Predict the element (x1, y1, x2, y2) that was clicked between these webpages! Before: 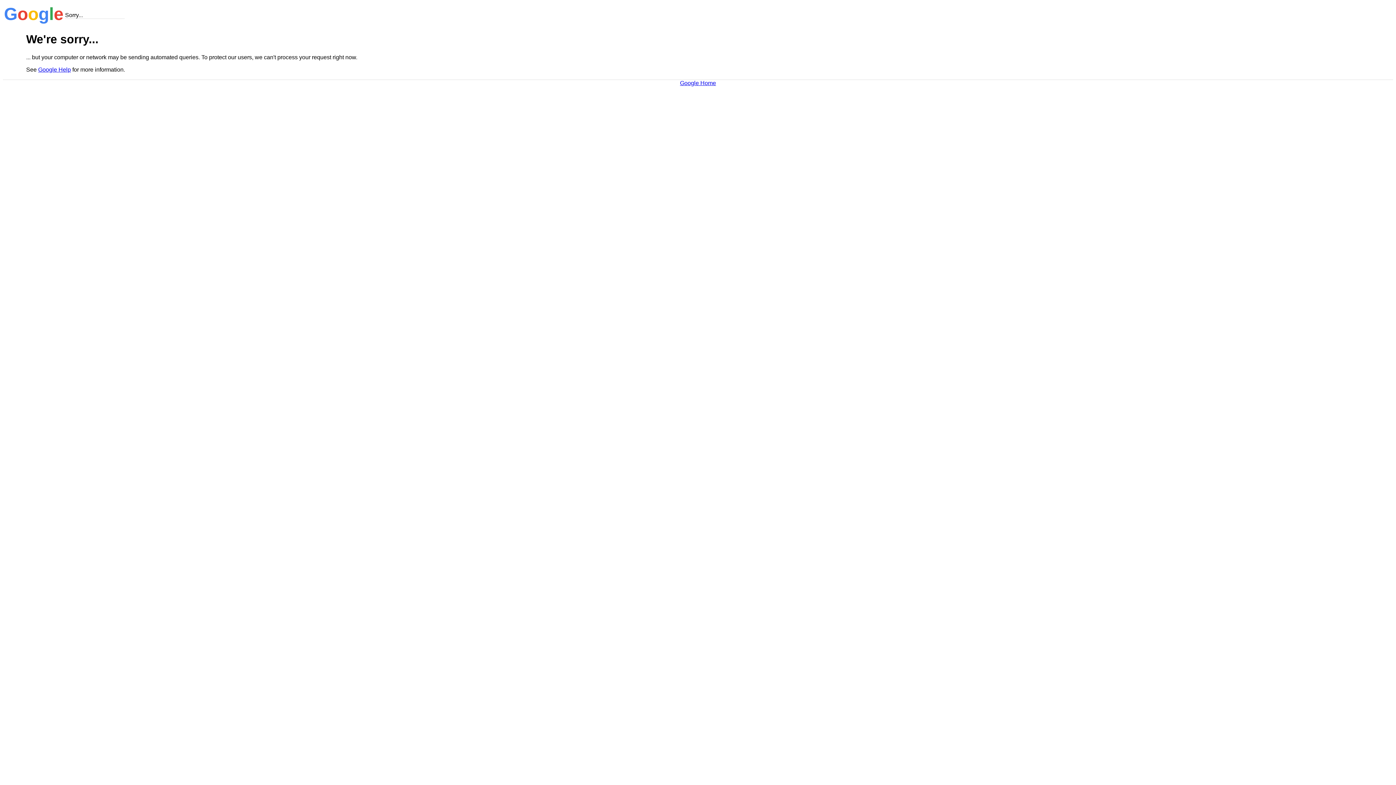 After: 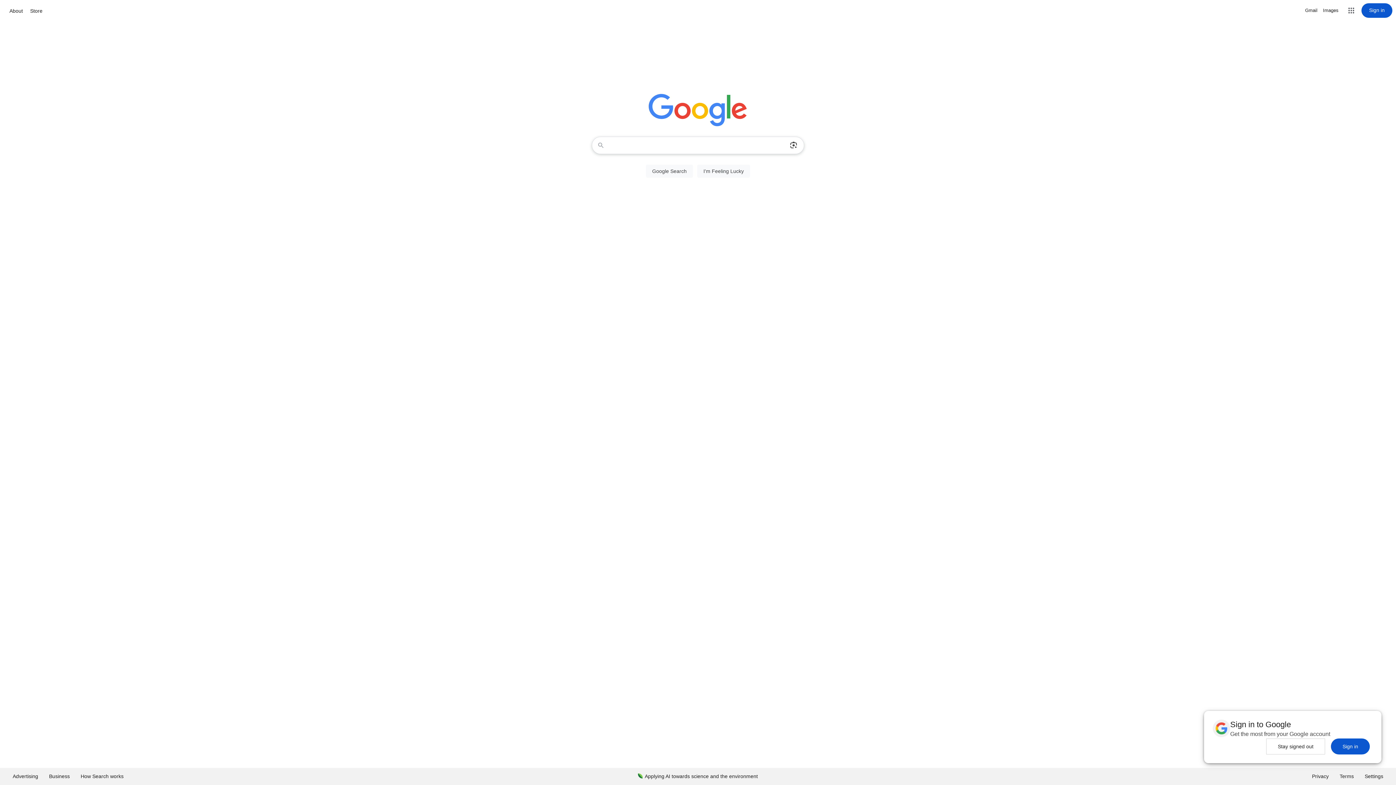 Action: bbox: (680, 79, 716, 86) label: Google Home